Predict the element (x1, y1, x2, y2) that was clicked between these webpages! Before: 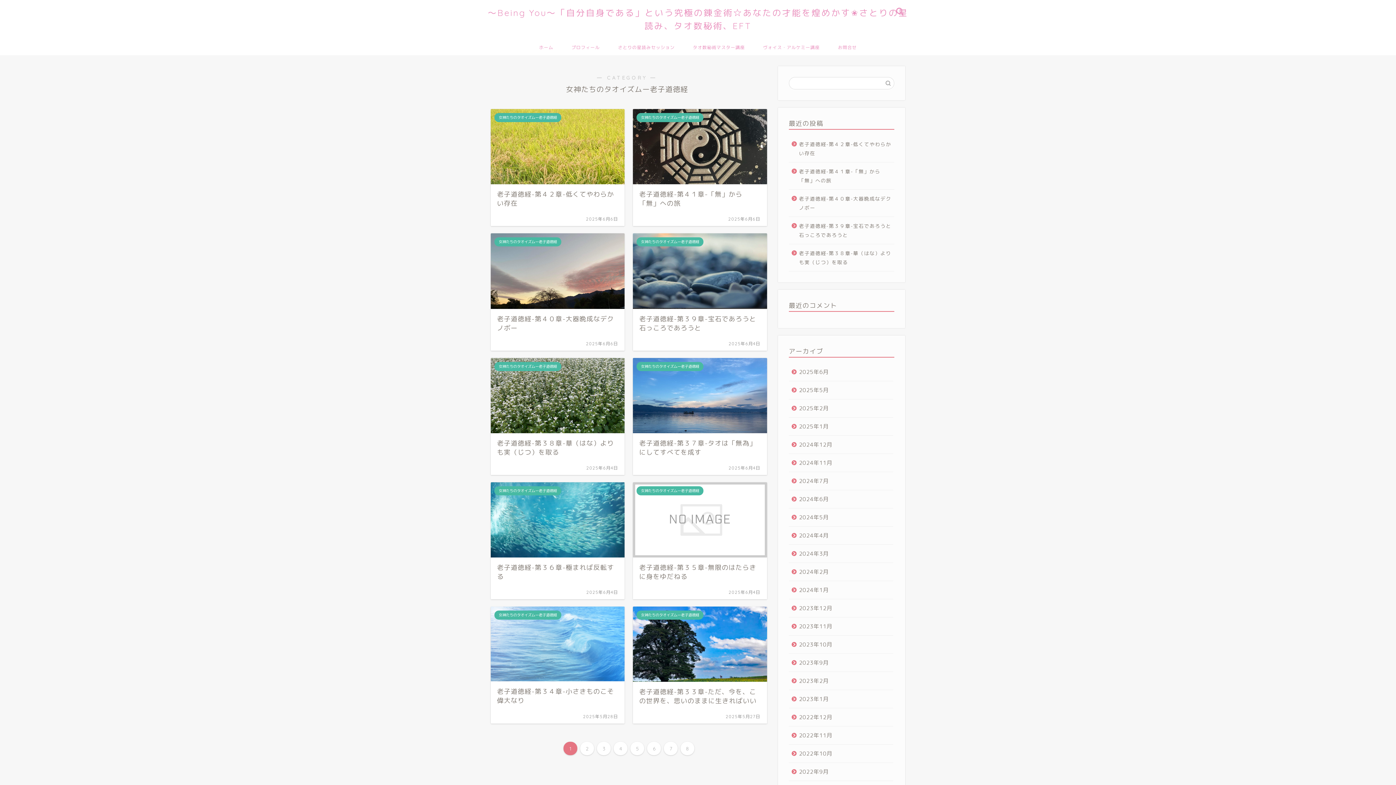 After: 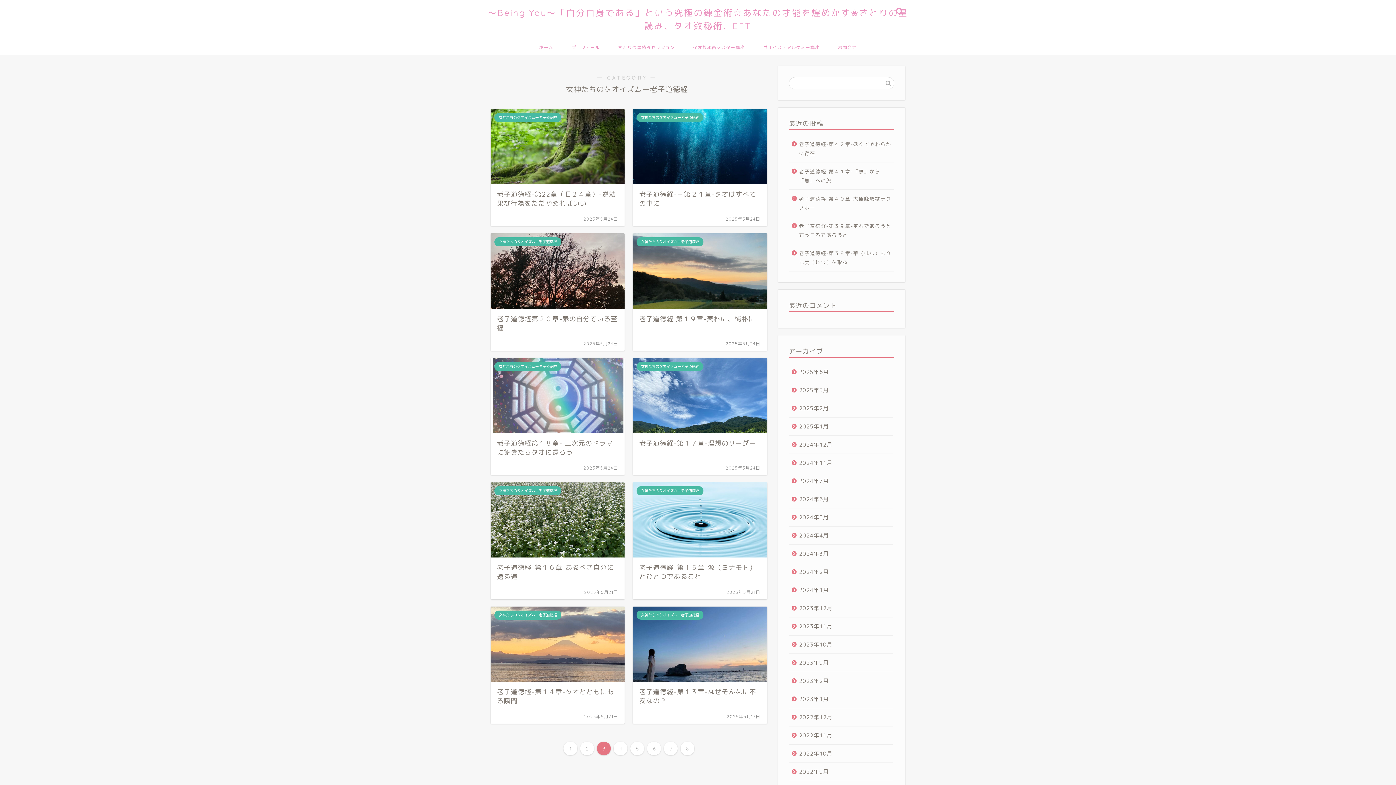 Action: label: 3 bbox: (597, 742, 610, 755)